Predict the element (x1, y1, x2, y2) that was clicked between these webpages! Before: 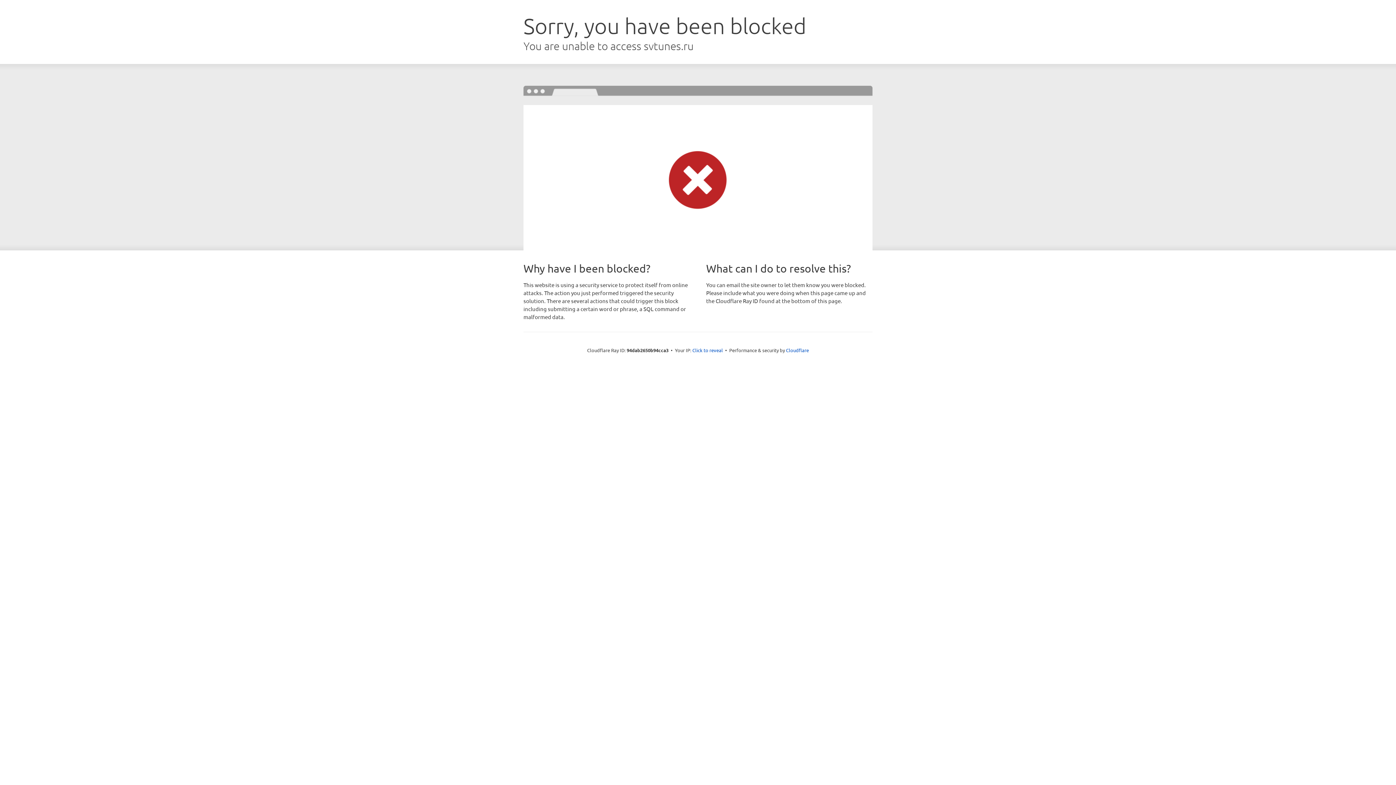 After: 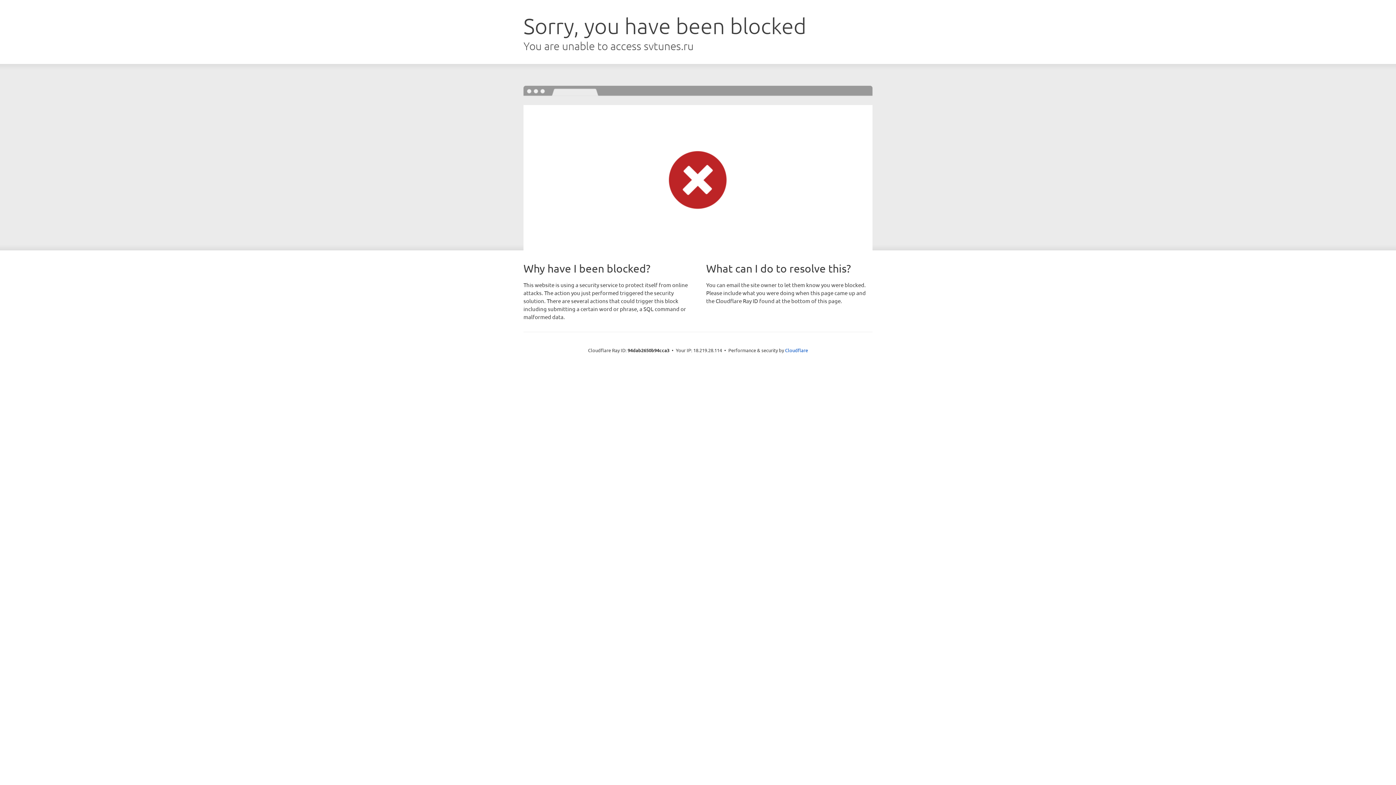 Action: label: Click to reveal bbox: (692, 346, 723, 353)